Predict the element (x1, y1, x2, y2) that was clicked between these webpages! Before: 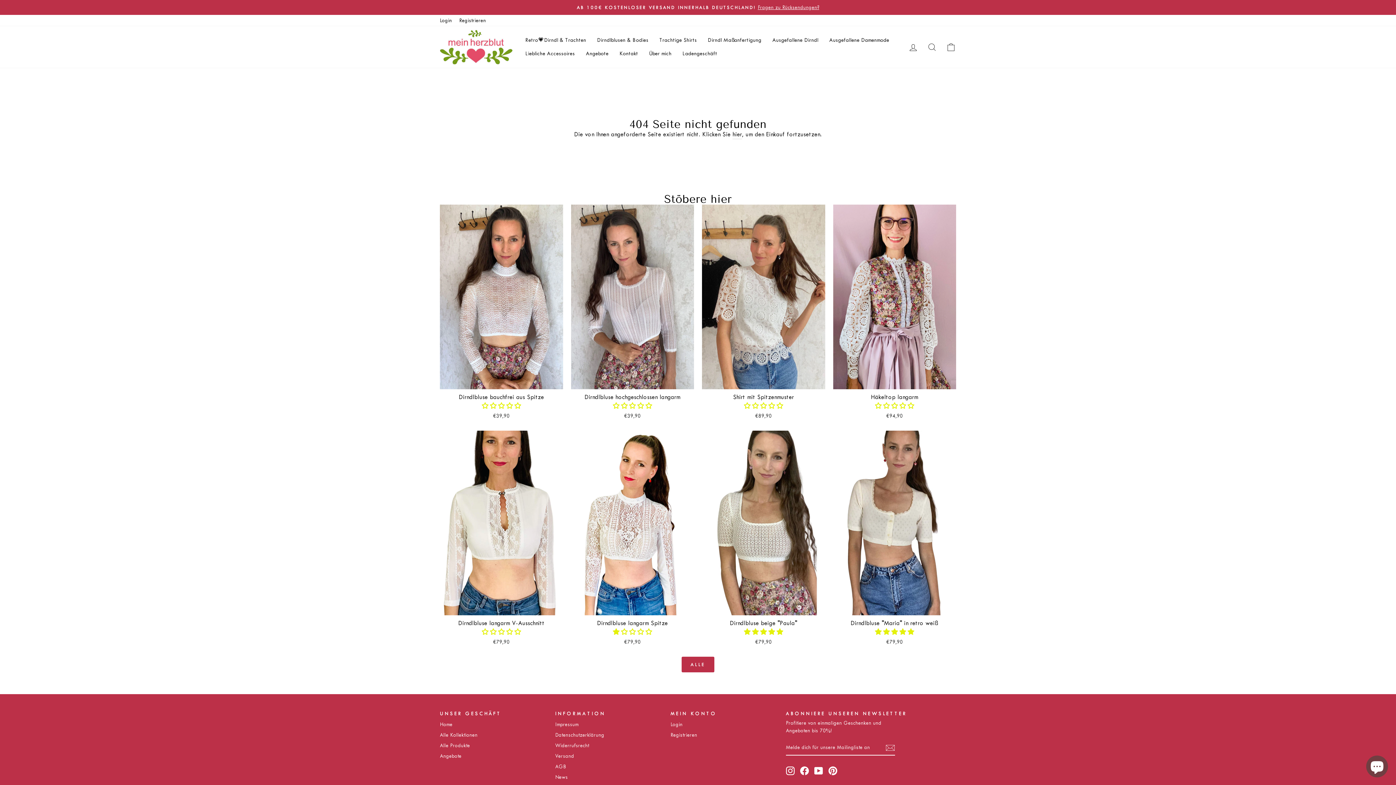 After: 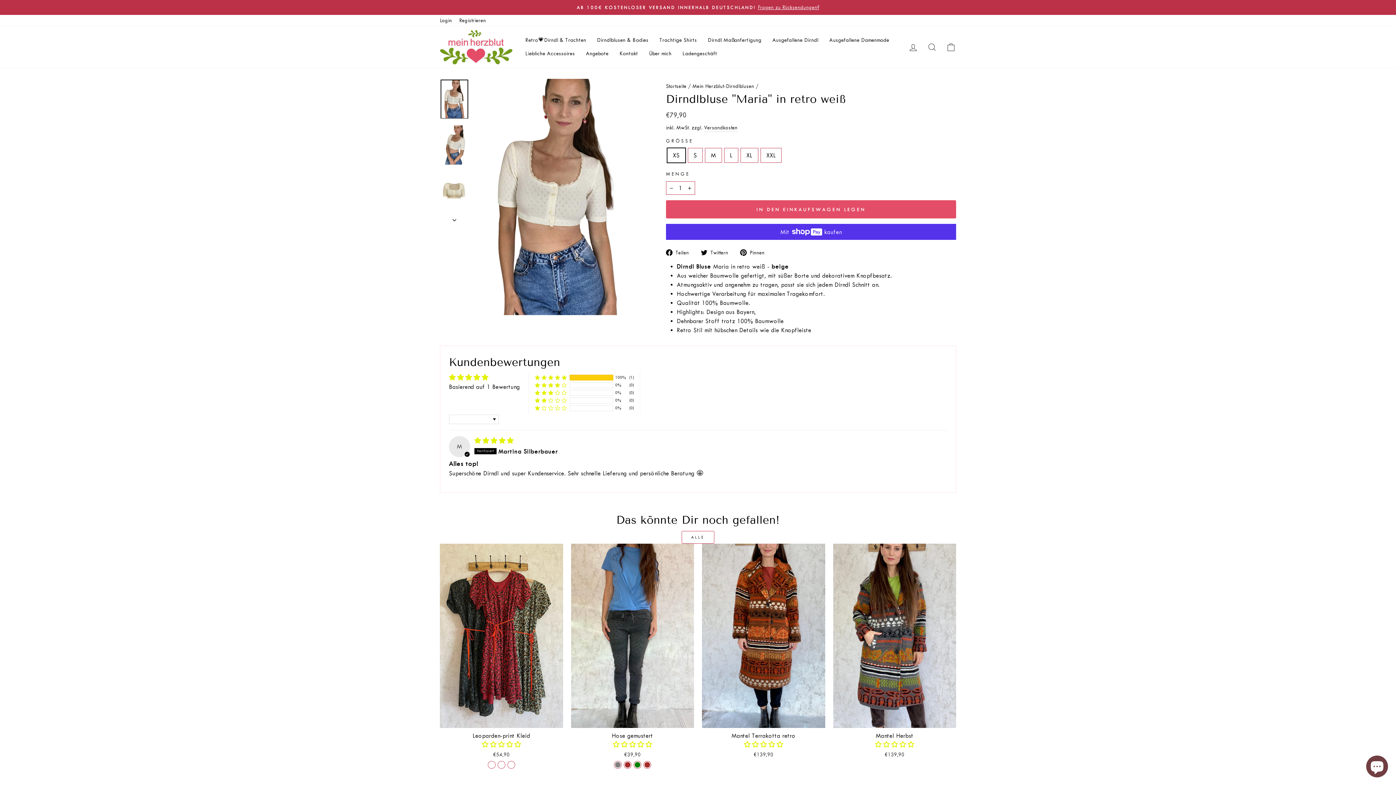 Action: label: direkt kaufen
Dirndlbluse "Maria" in retro weiß
€79,90 bbox: (833, 430, 956, 647)